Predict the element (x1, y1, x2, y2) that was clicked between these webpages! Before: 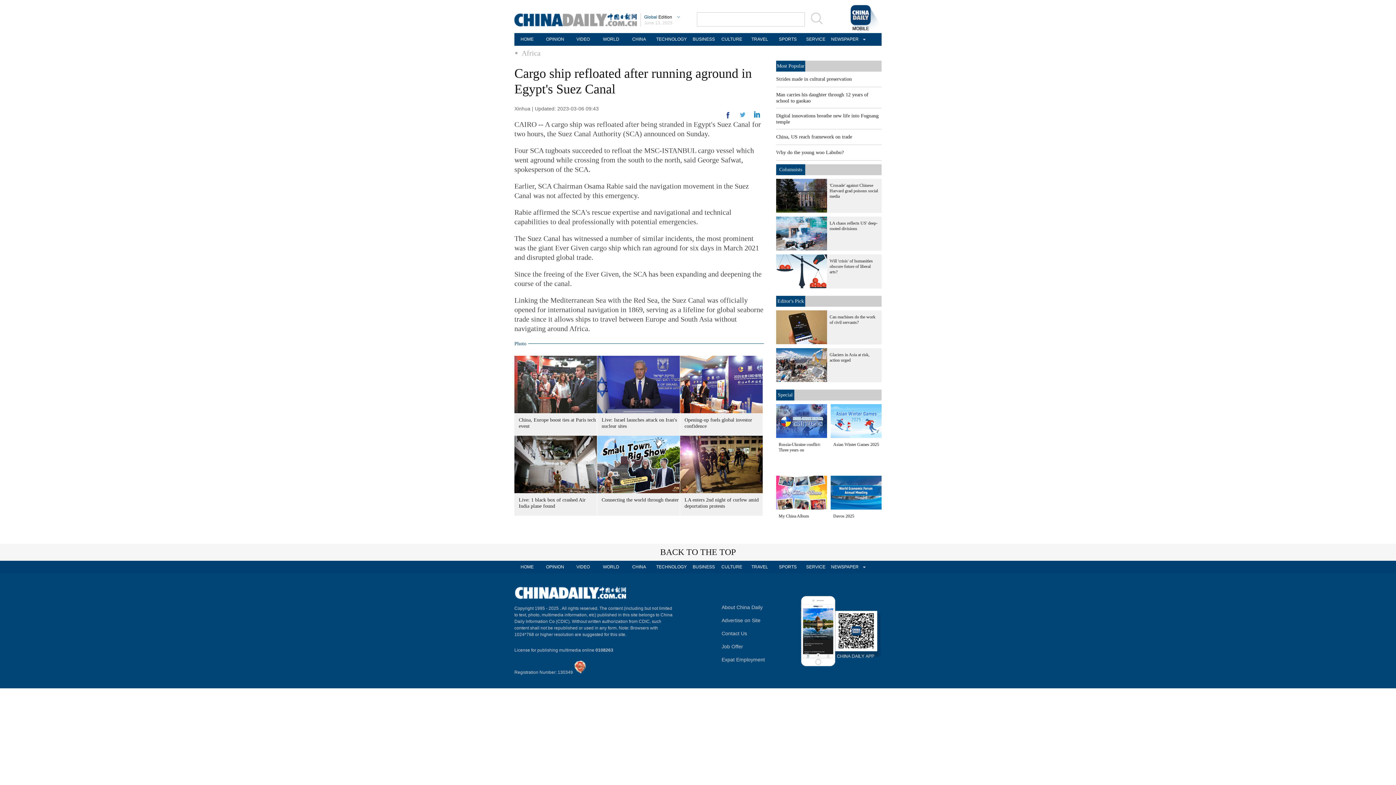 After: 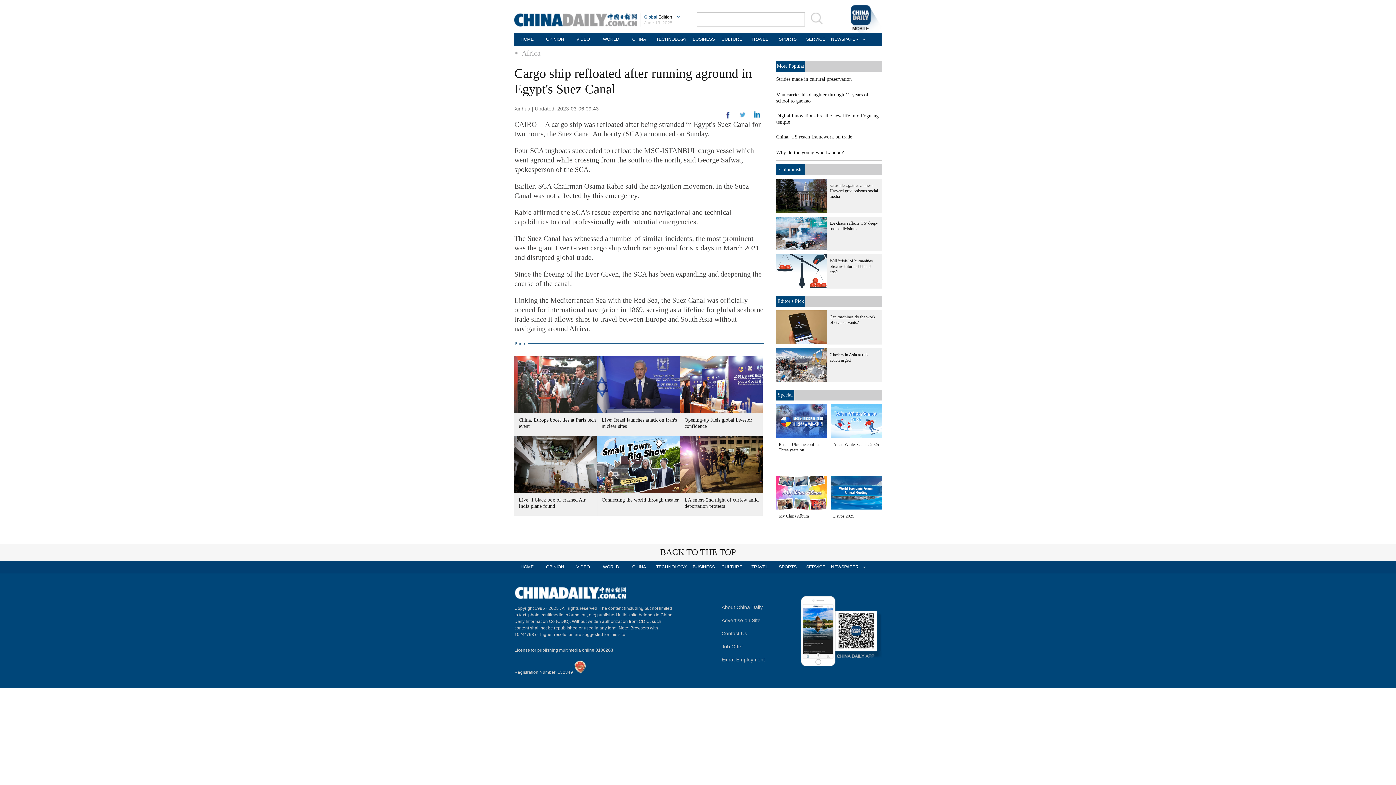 Action: label: CHINA bbox: (626, 561, 652, 573)